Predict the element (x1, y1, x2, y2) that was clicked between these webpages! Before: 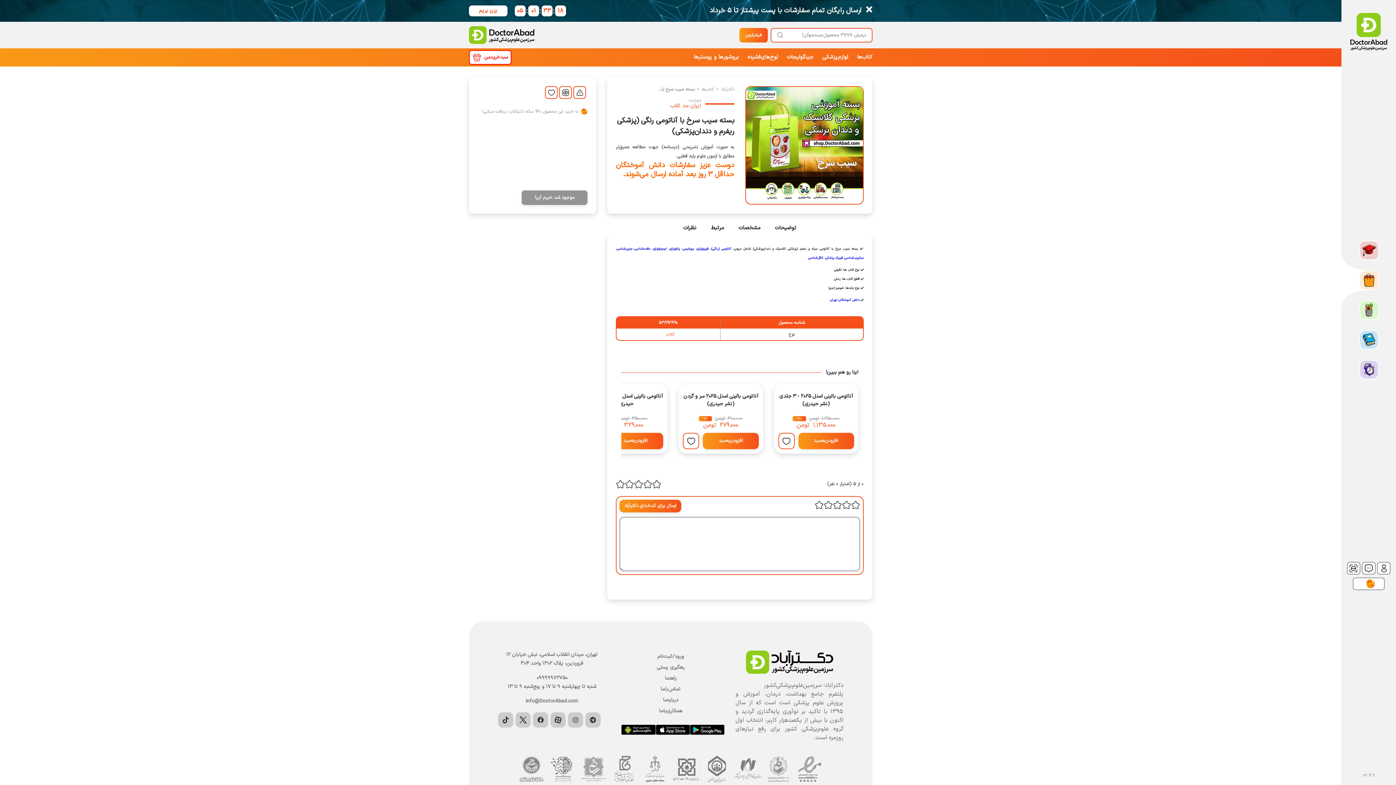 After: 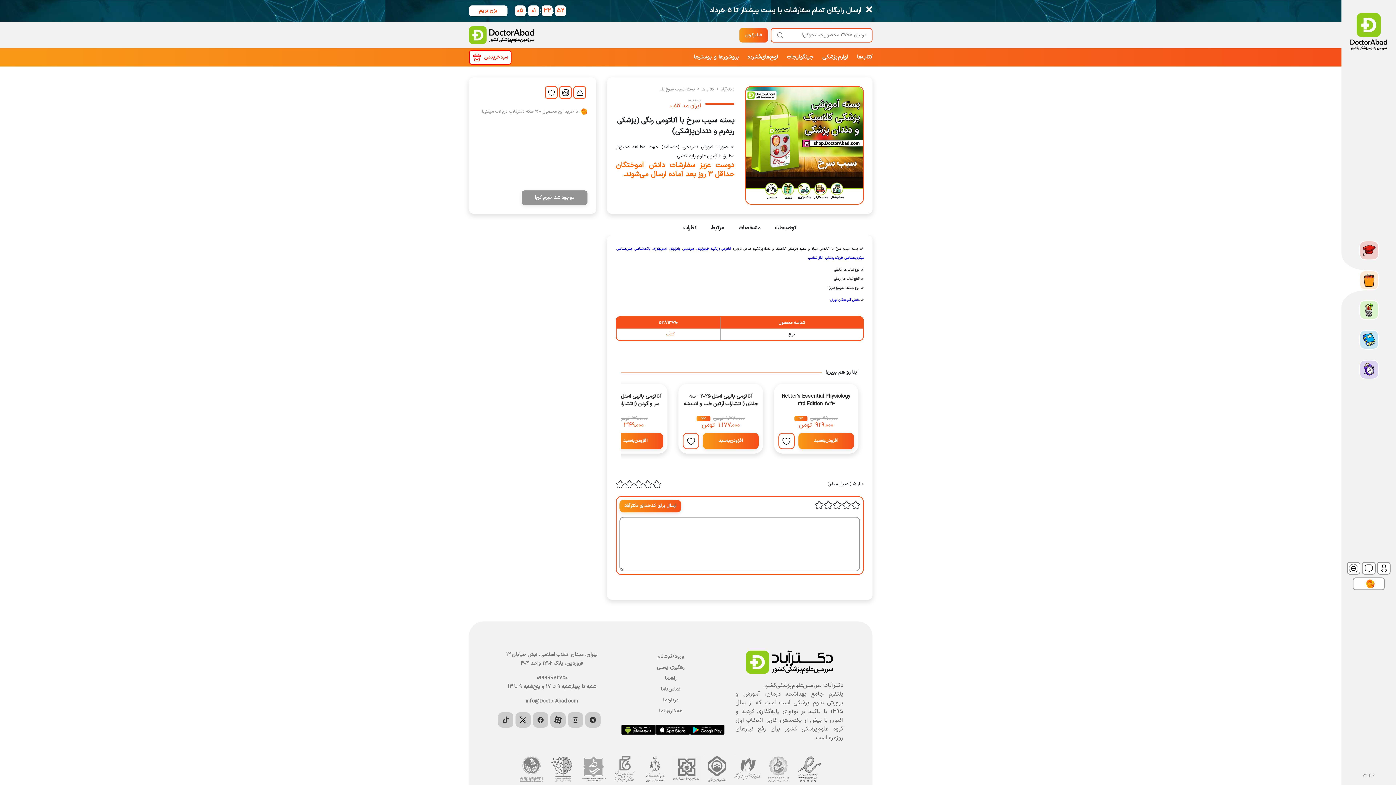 Action: bbox: (690, 725, 724, 735)